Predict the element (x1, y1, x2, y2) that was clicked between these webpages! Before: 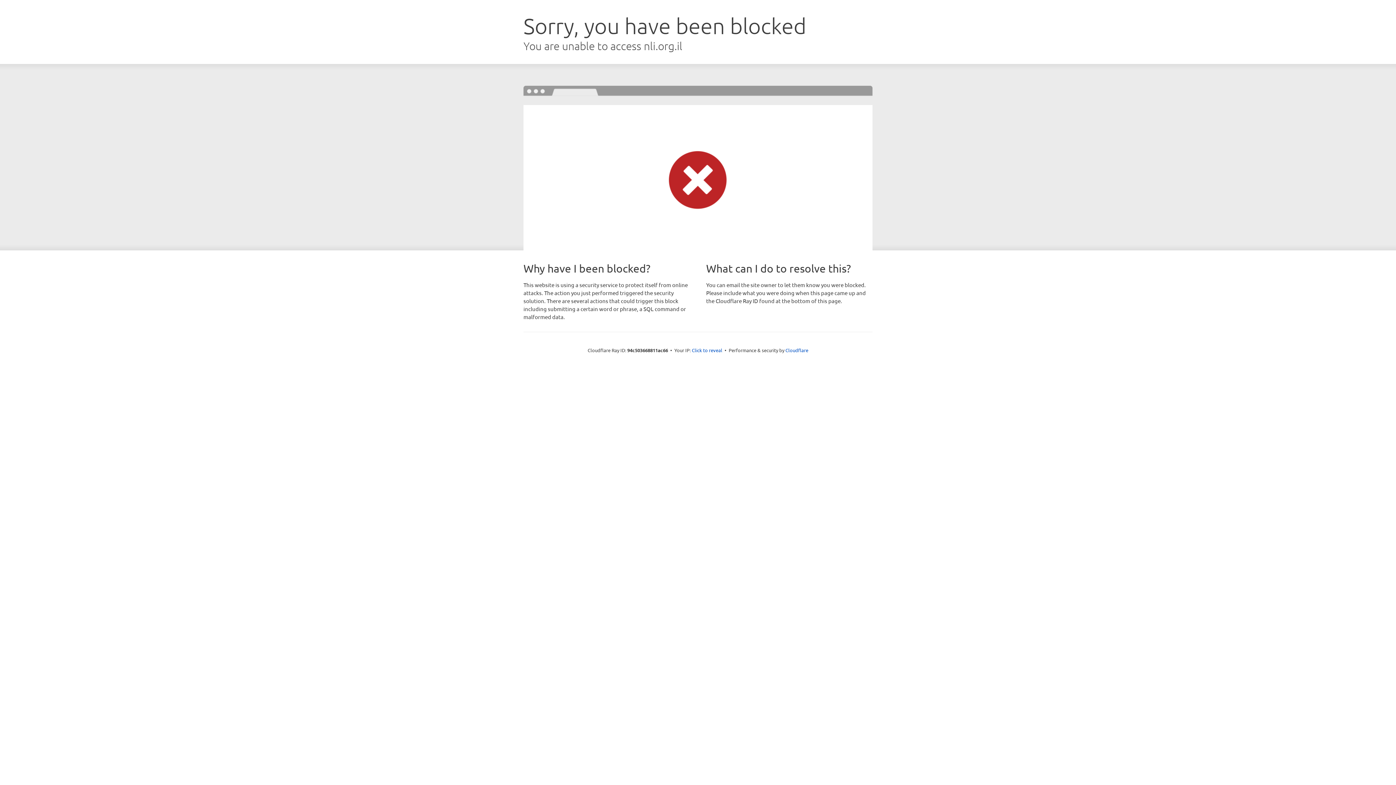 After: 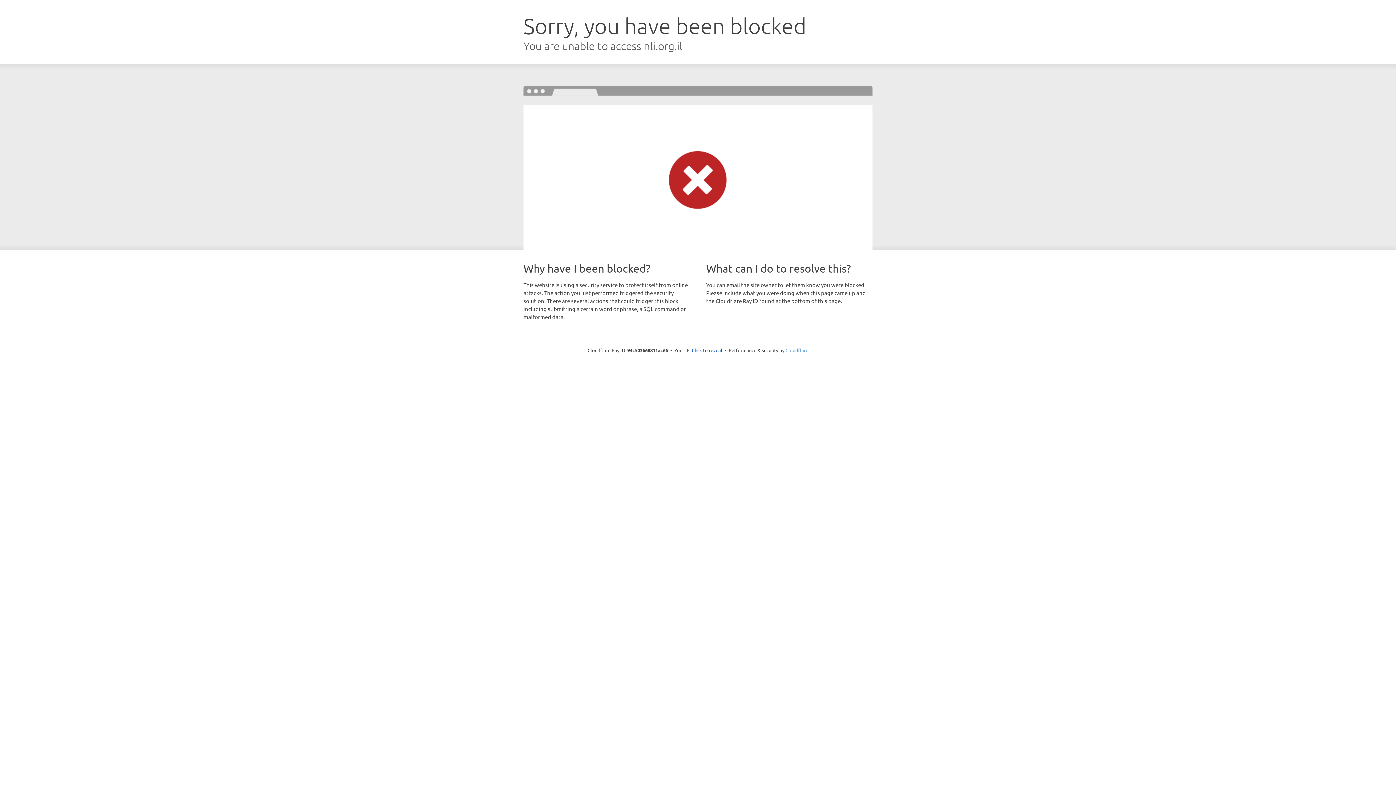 Action: bbox: (785, 347, 808, 353) label: Cloudflare